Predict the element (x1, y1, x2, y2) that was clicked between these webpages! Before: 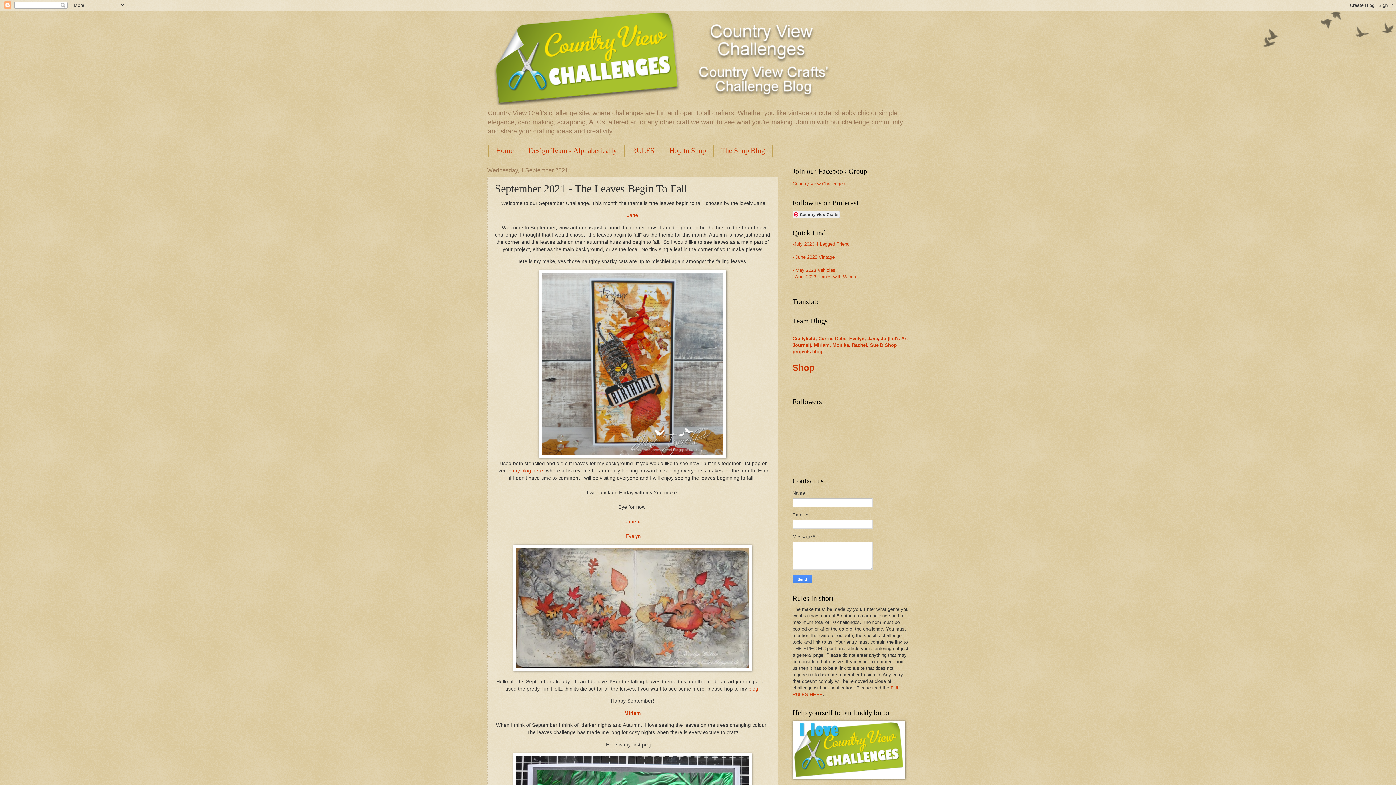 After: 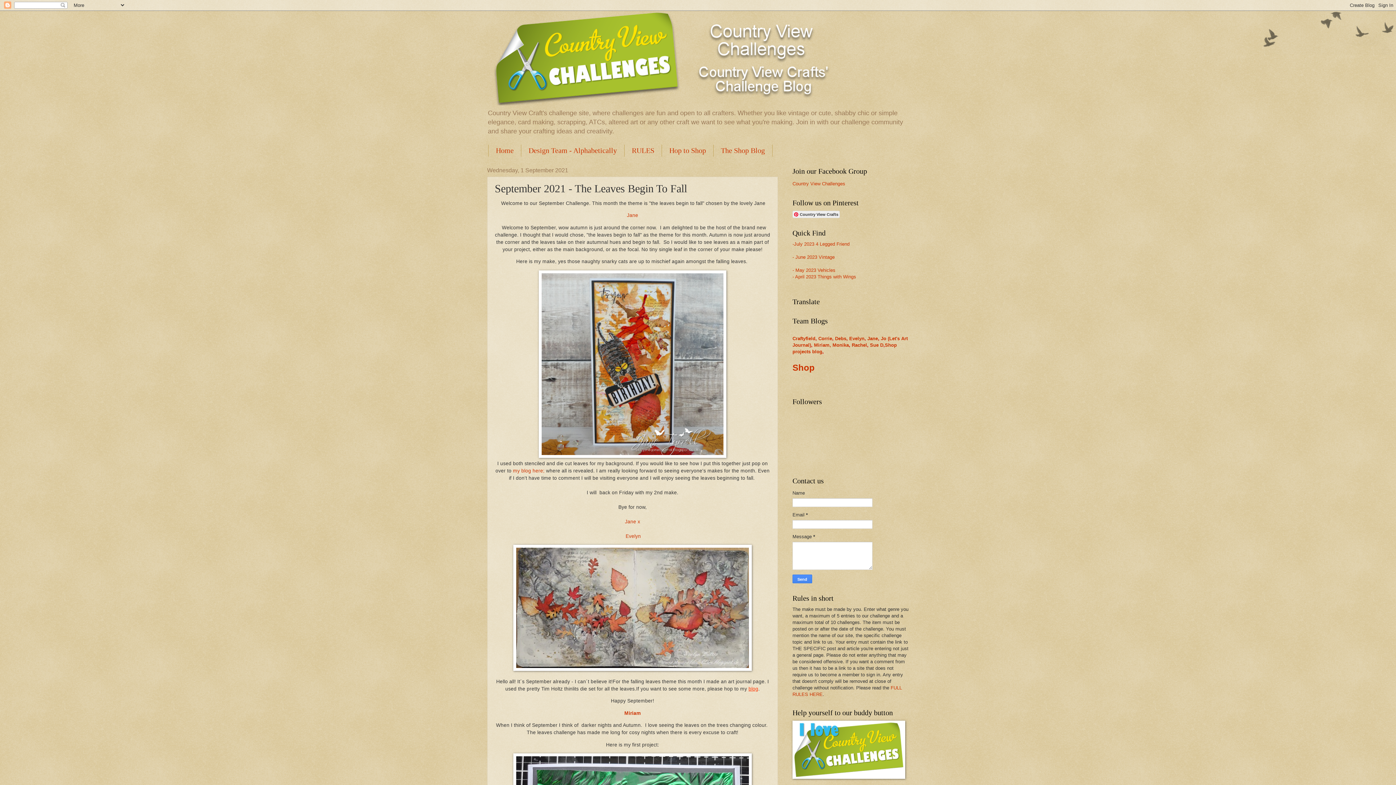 Action: label: blog bbox: (748, 686, 758, 691)